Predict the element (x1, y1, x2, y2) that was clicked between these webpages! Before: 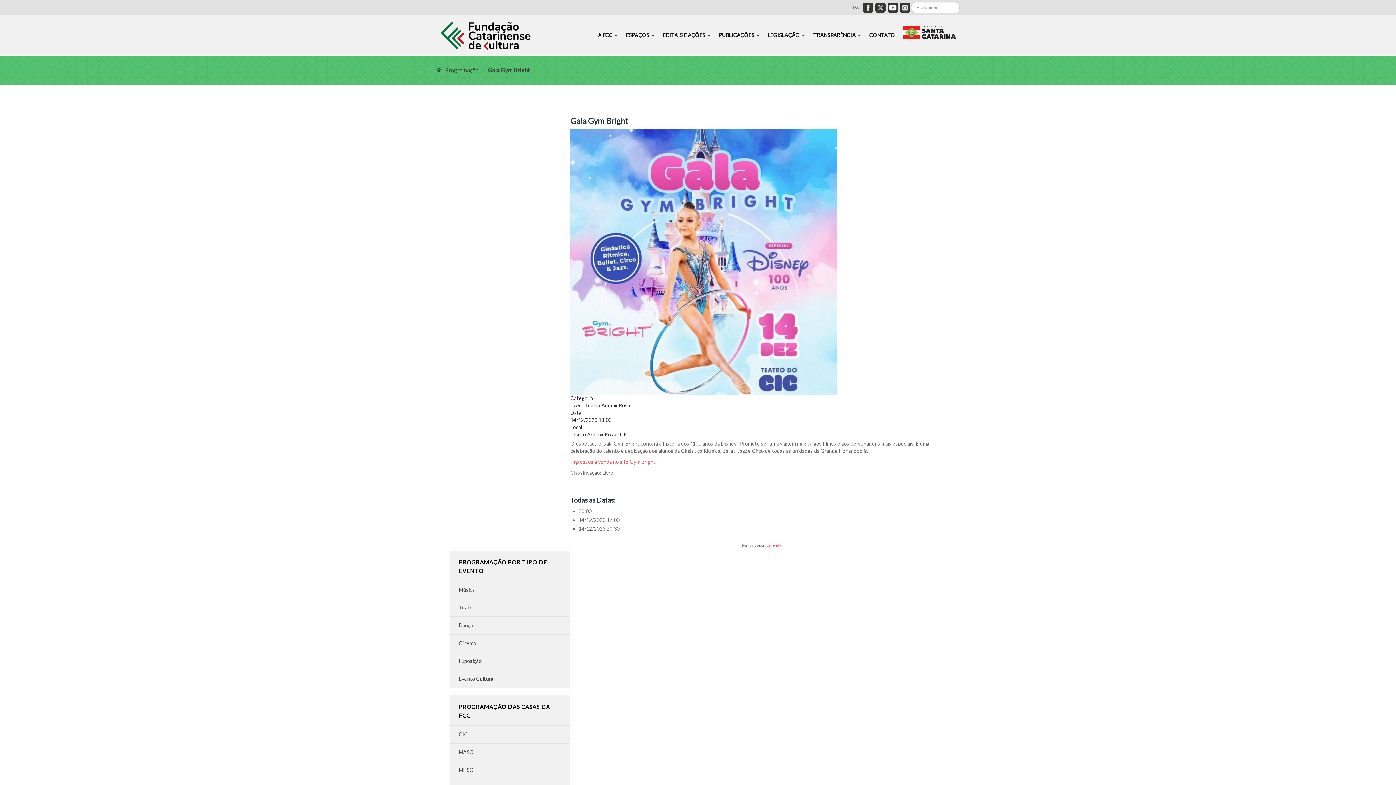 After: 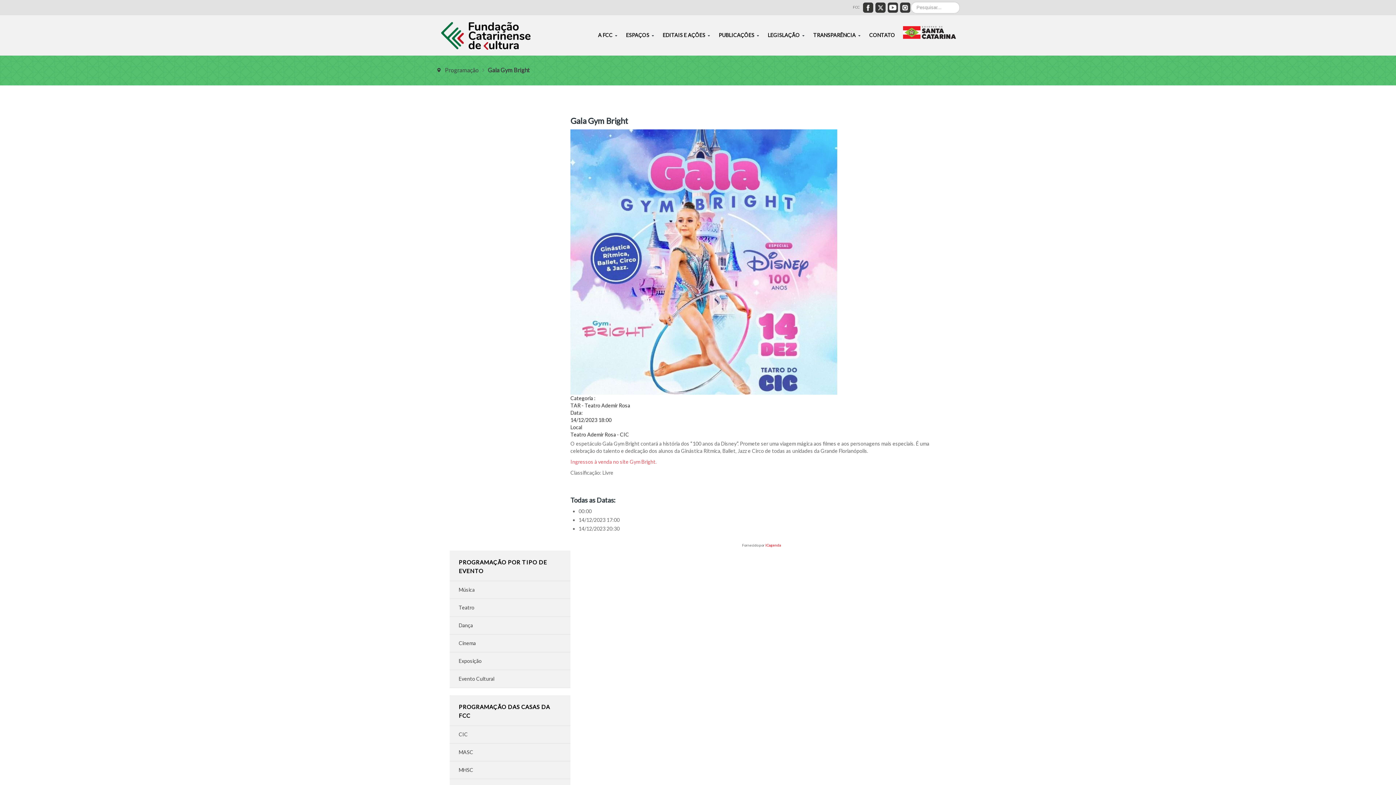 Action: bbox: (903, 26, 956, 33)